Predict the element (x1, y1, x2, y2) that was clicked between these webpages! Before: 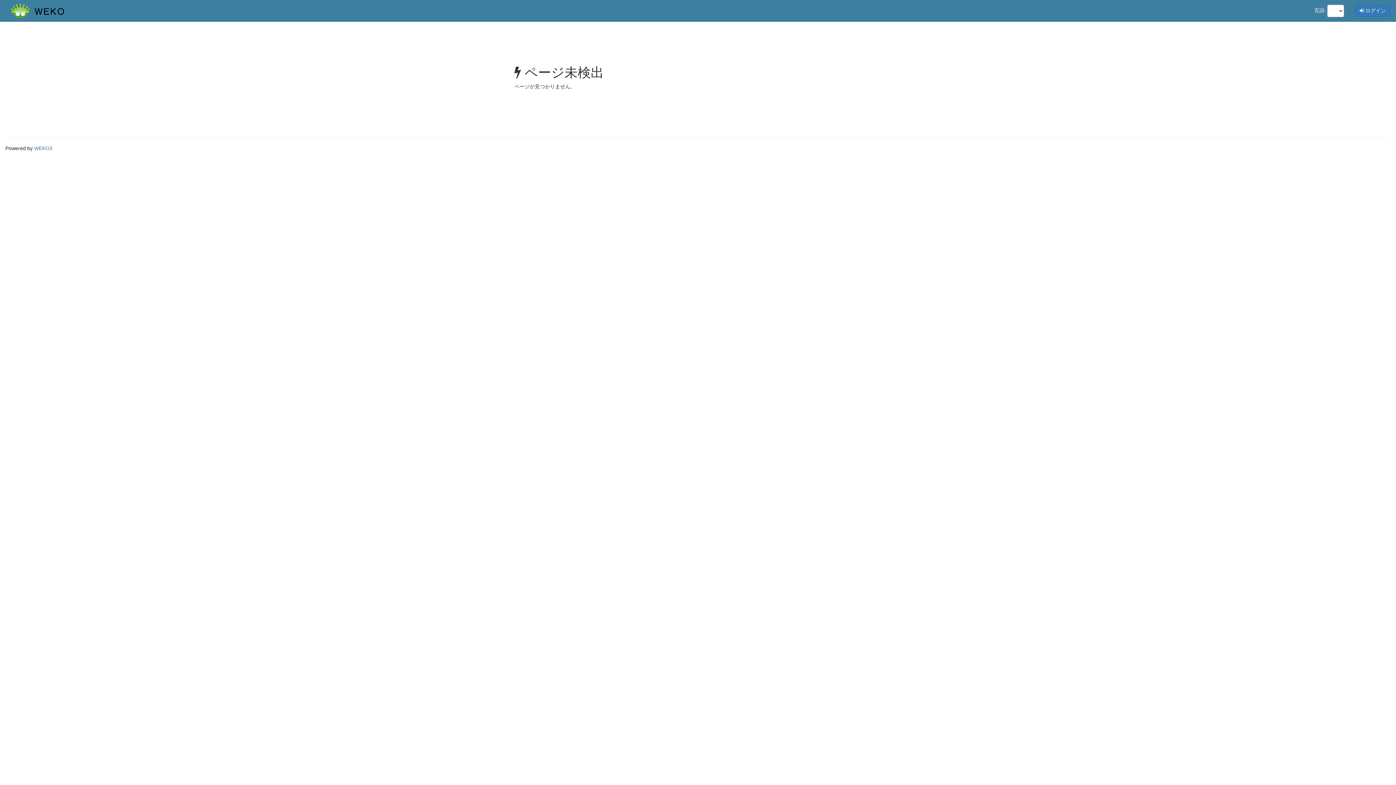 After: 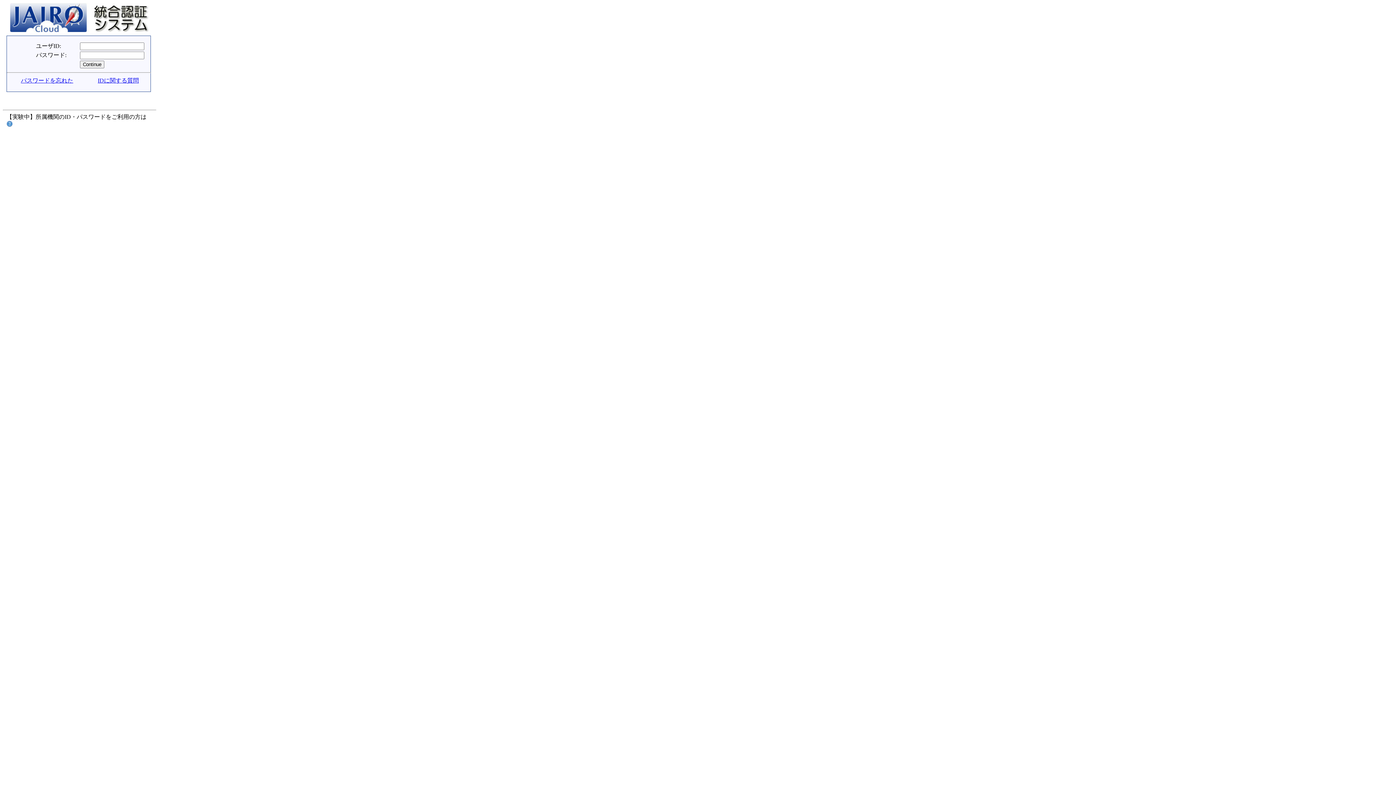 Action: bbox: (1355, 4, 1390, 16) label:  ログイン